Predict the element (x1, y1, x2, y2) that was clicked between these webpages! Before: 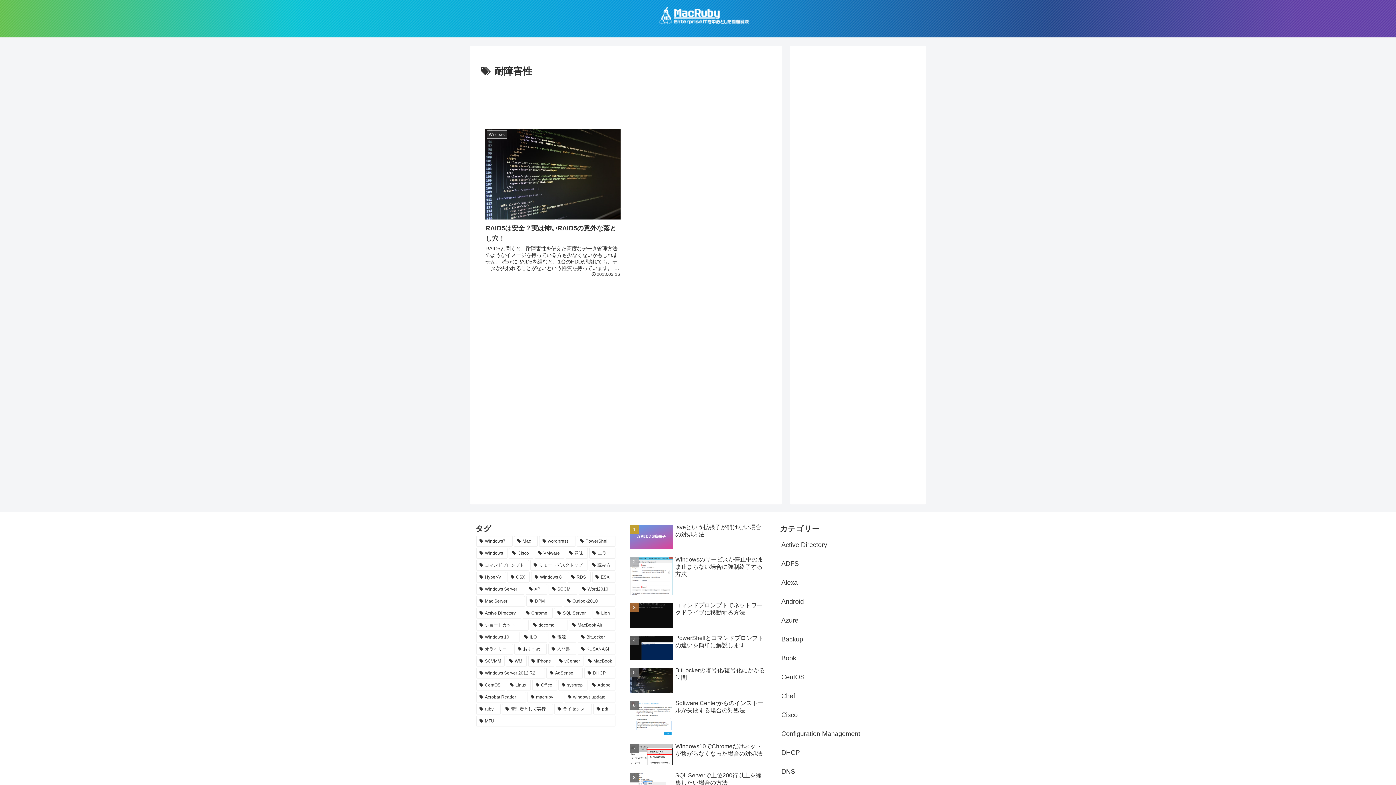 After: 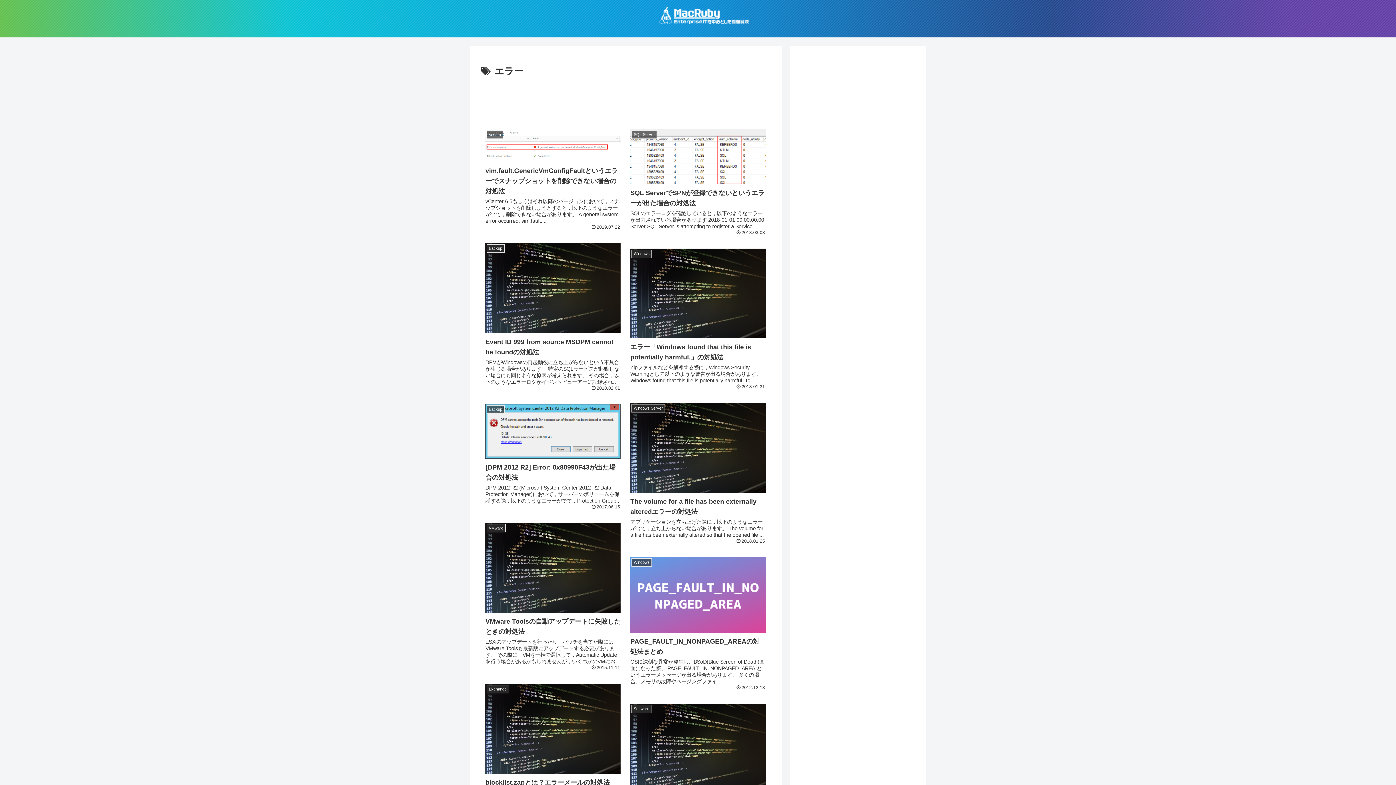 Action: label: エラー (12個の項目) bbox: (589, 548, 615, 558)